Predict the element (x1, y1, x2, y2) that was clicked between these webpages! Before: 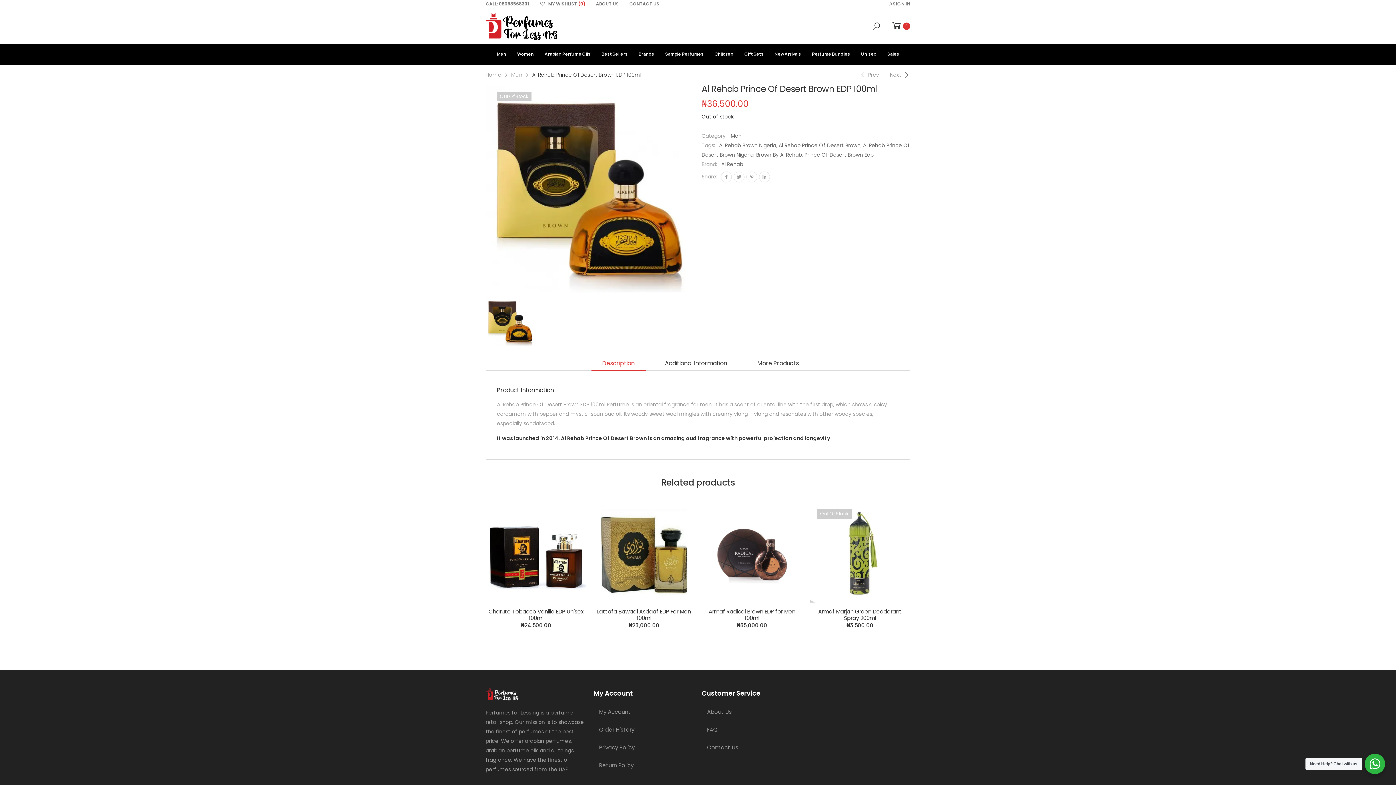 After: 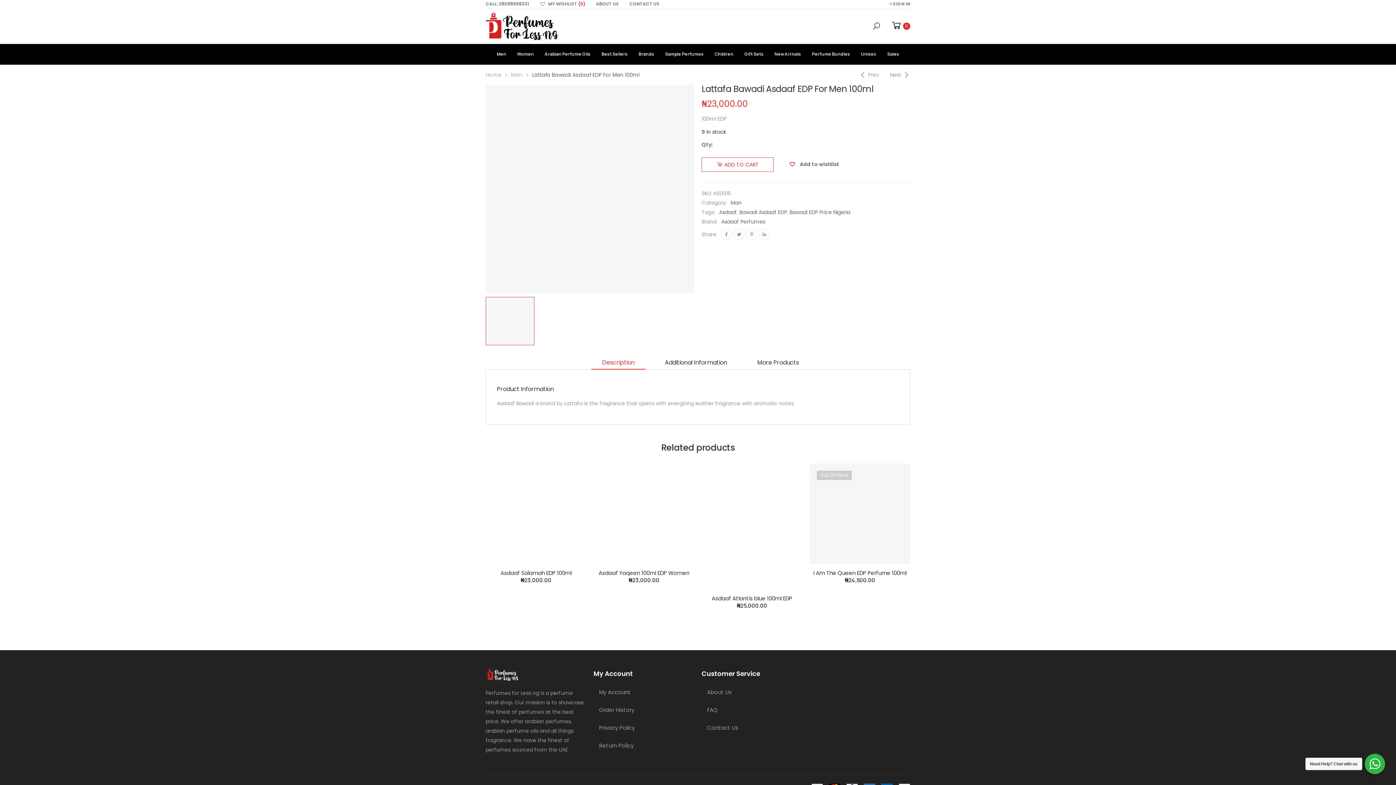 Action: label: Lattafa Bawadi Asdaaf EDP For Men 100ml bbox: (597, 607, 691, 622)